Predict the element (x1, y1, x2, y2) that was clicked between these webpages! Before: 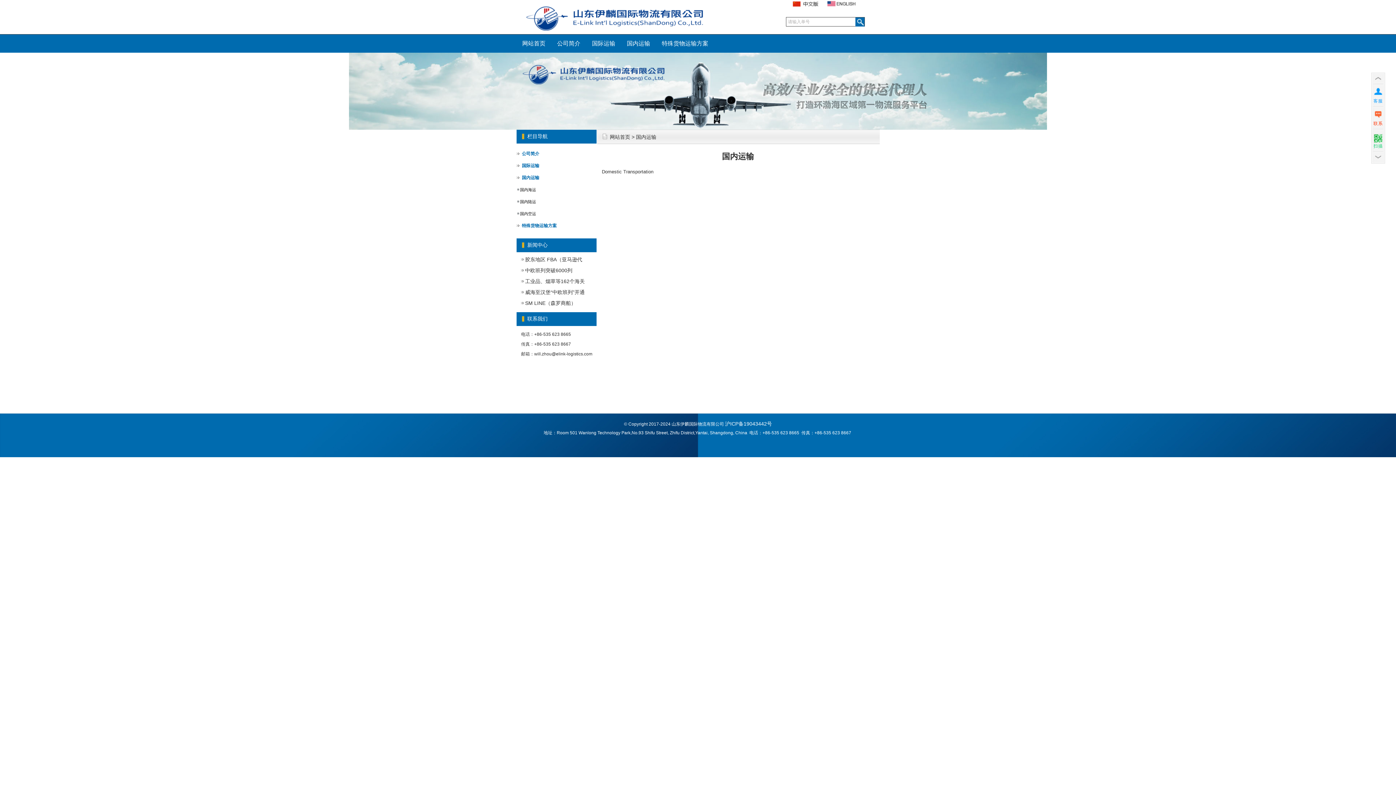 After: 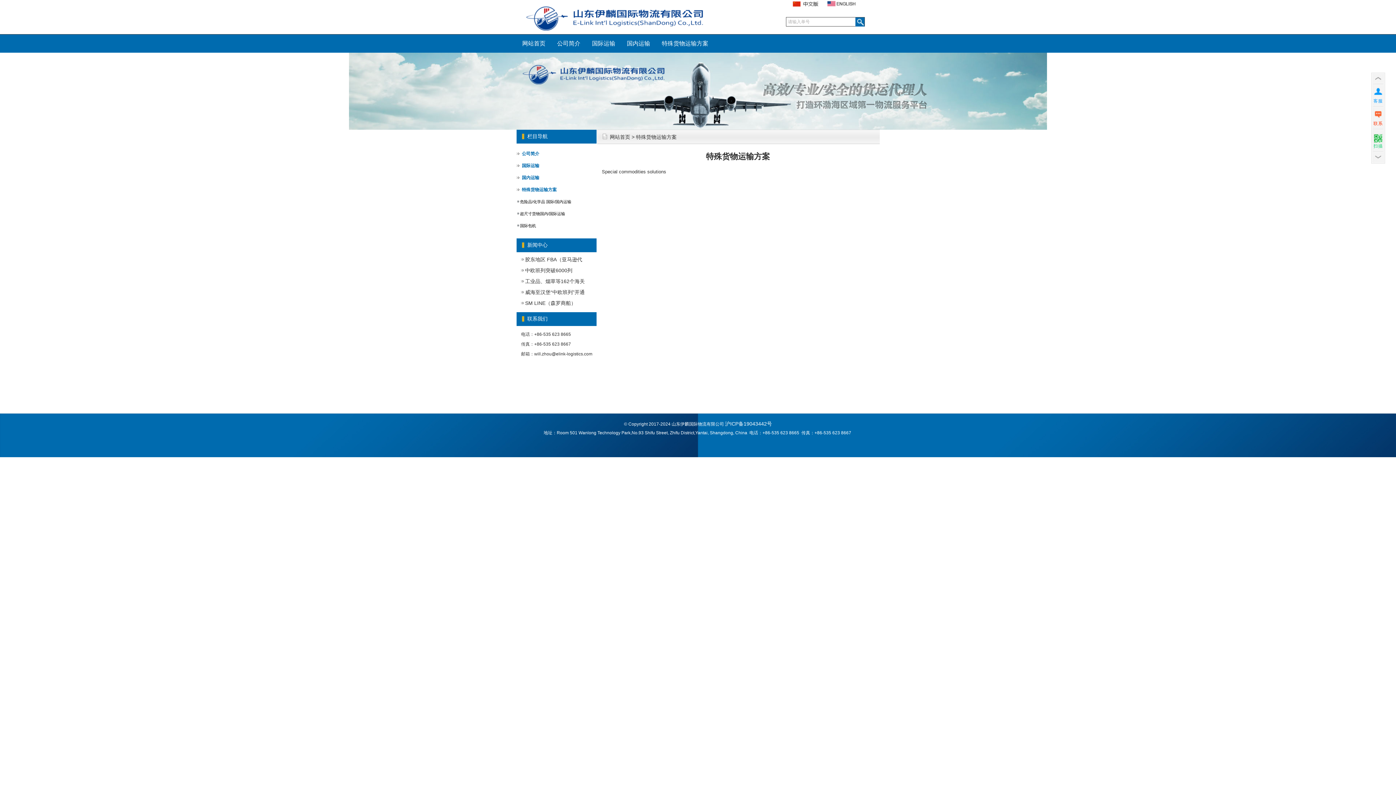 Action: bbox: (516, 219, 596, 231) label: 特殊货物运输方案